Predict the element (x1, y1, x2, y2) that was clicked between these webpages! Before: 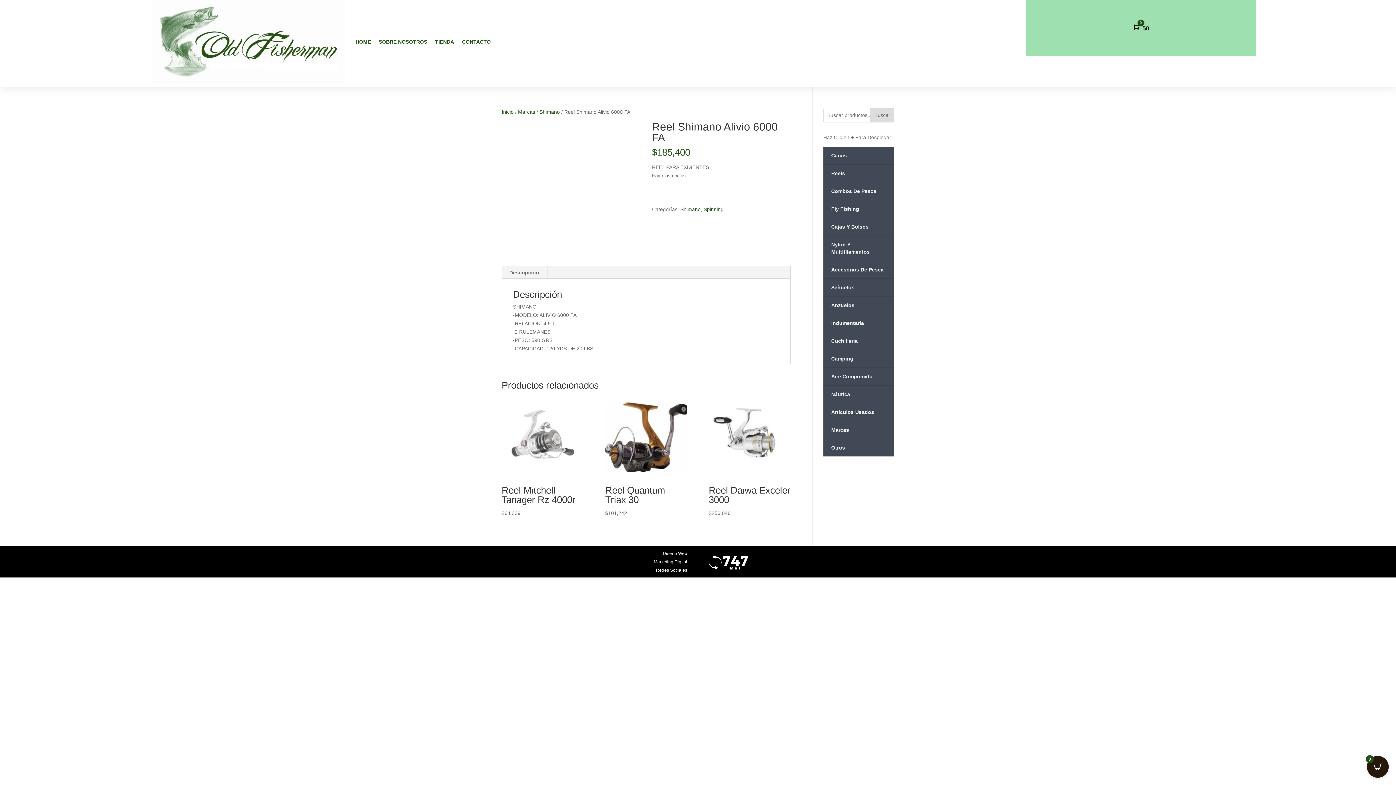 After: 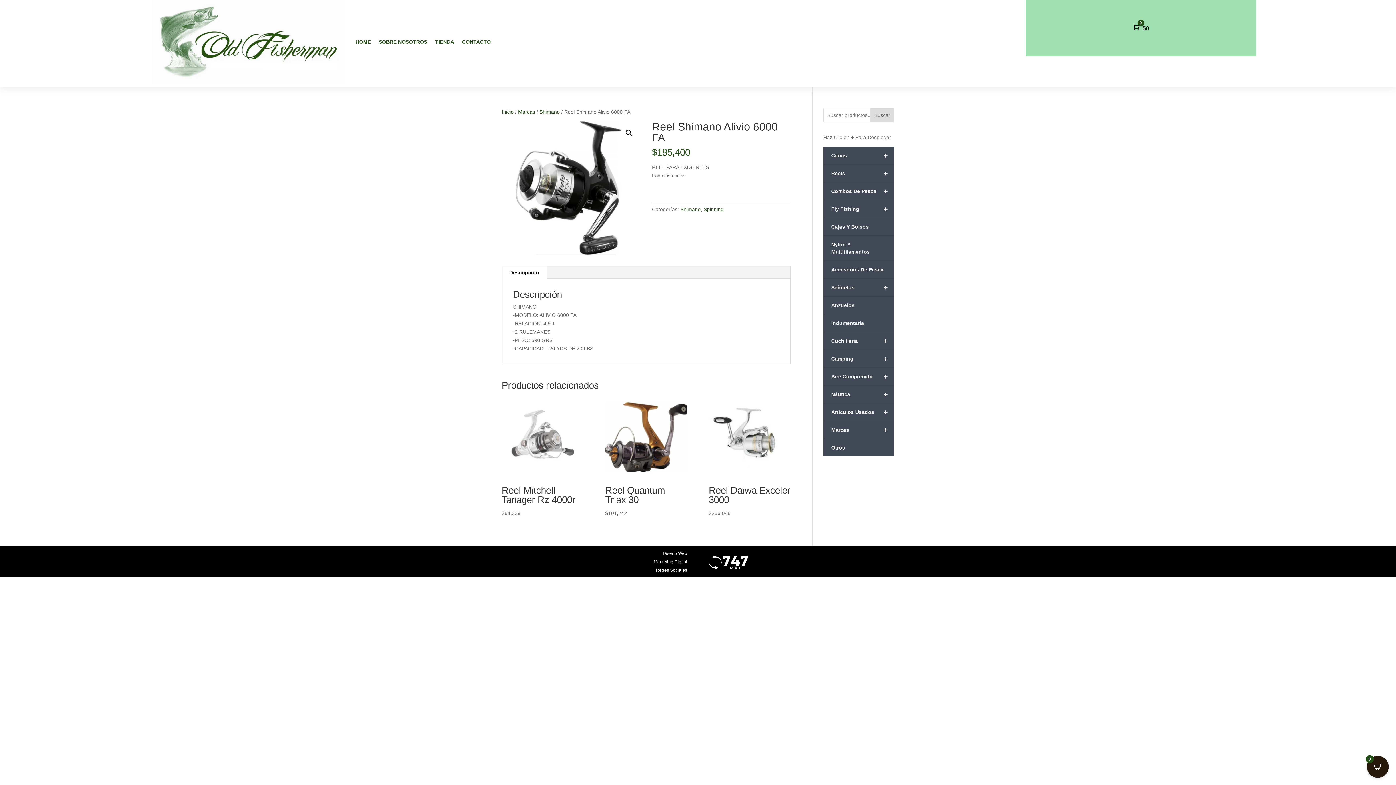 Action: bbox: (1367, 756, 1389, 778) label: Open CartPops popover